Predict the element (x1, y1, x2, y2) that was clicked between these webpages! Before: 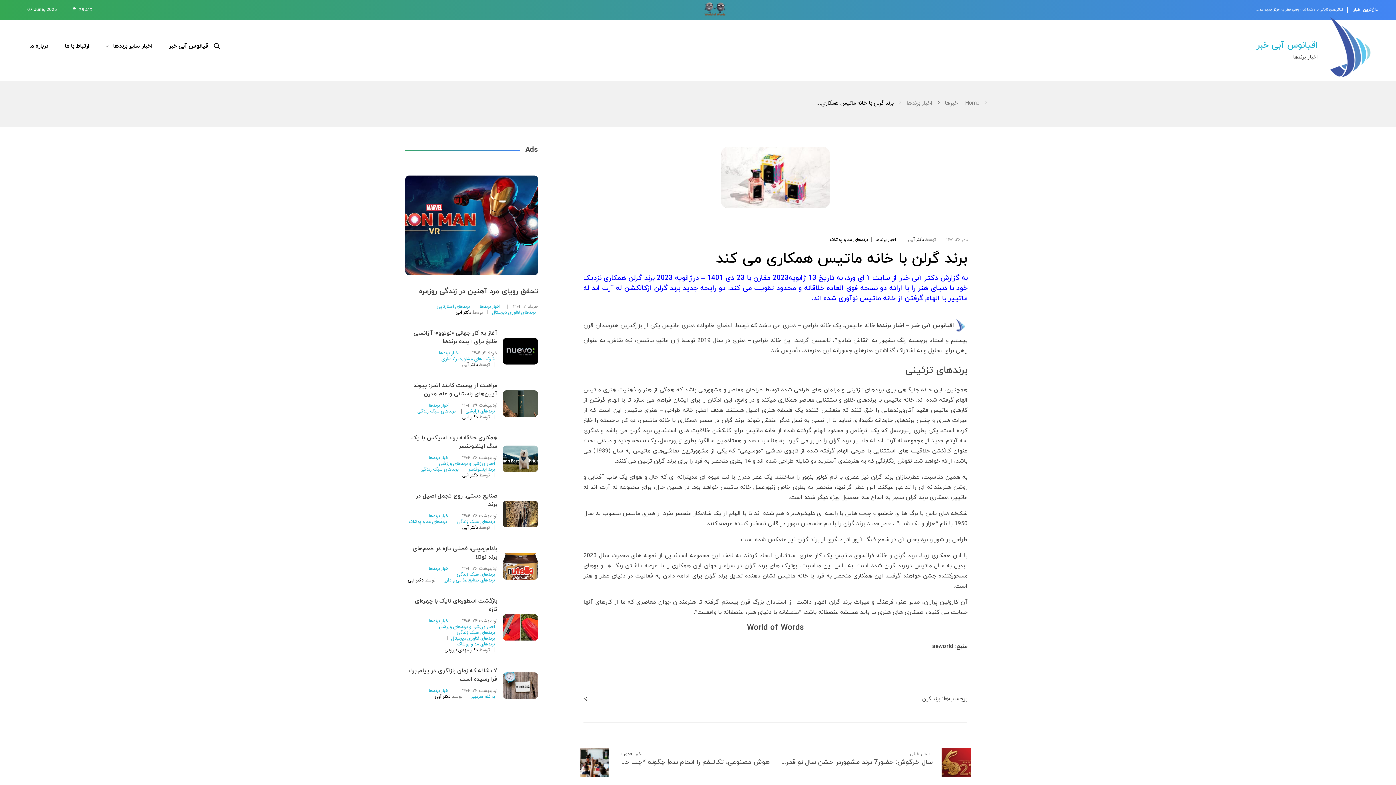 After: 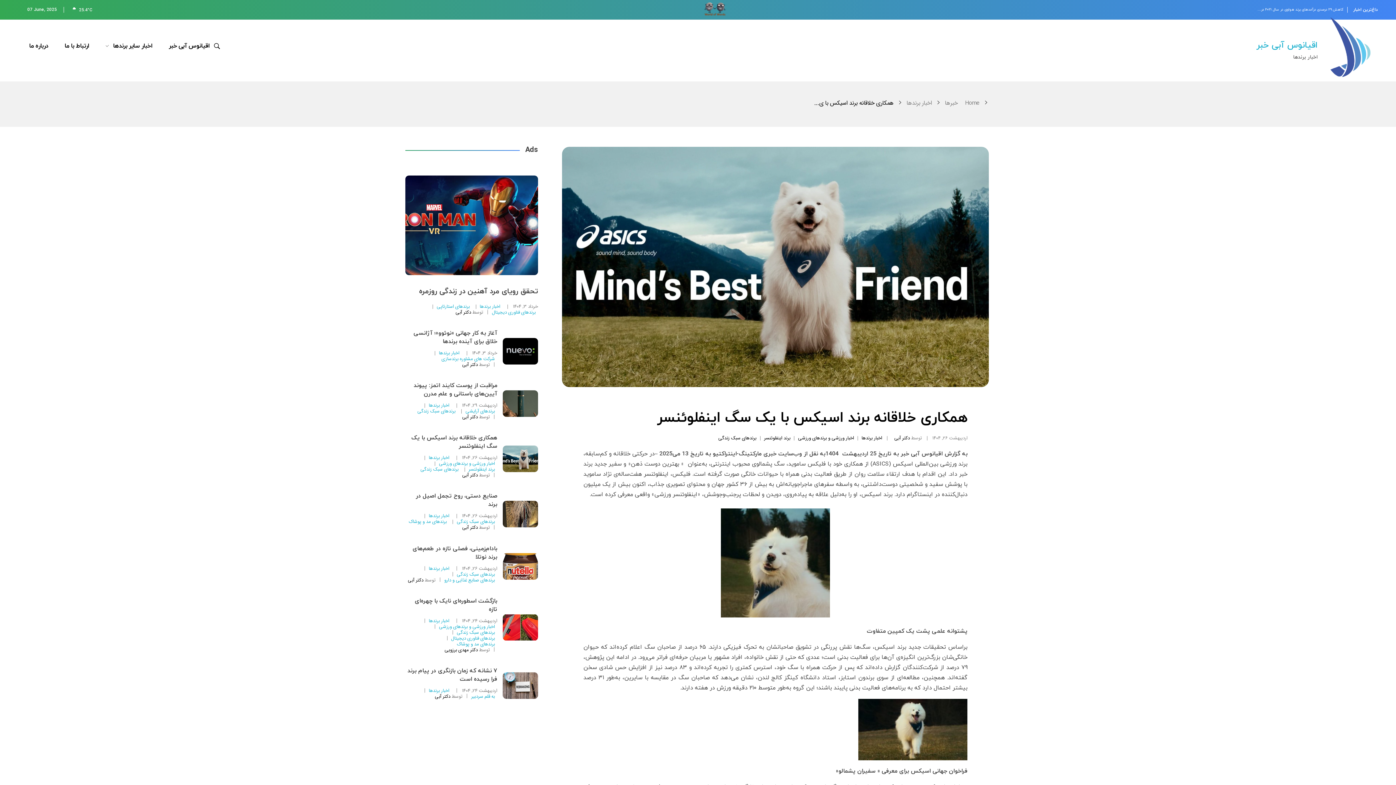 Action: bbox: (502, 445, 538, 472)